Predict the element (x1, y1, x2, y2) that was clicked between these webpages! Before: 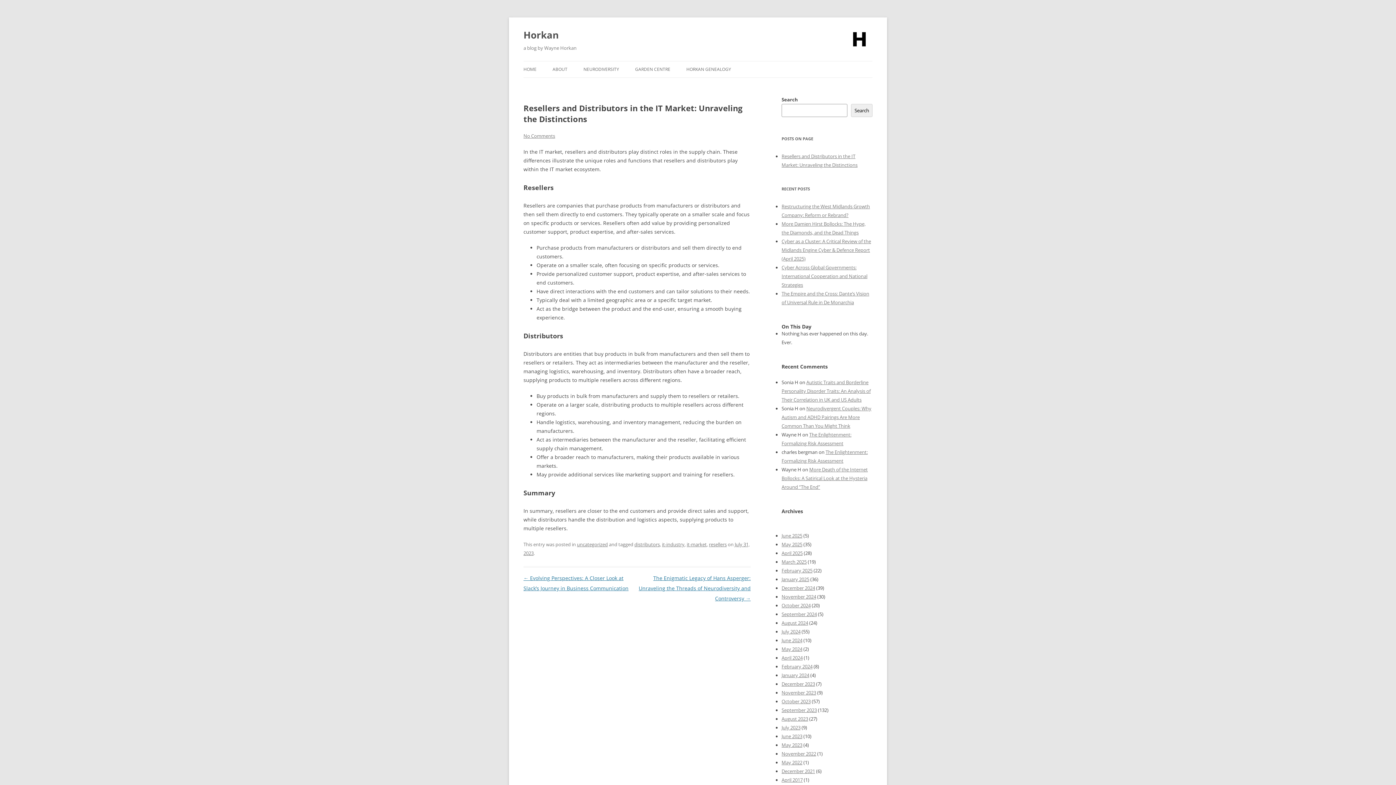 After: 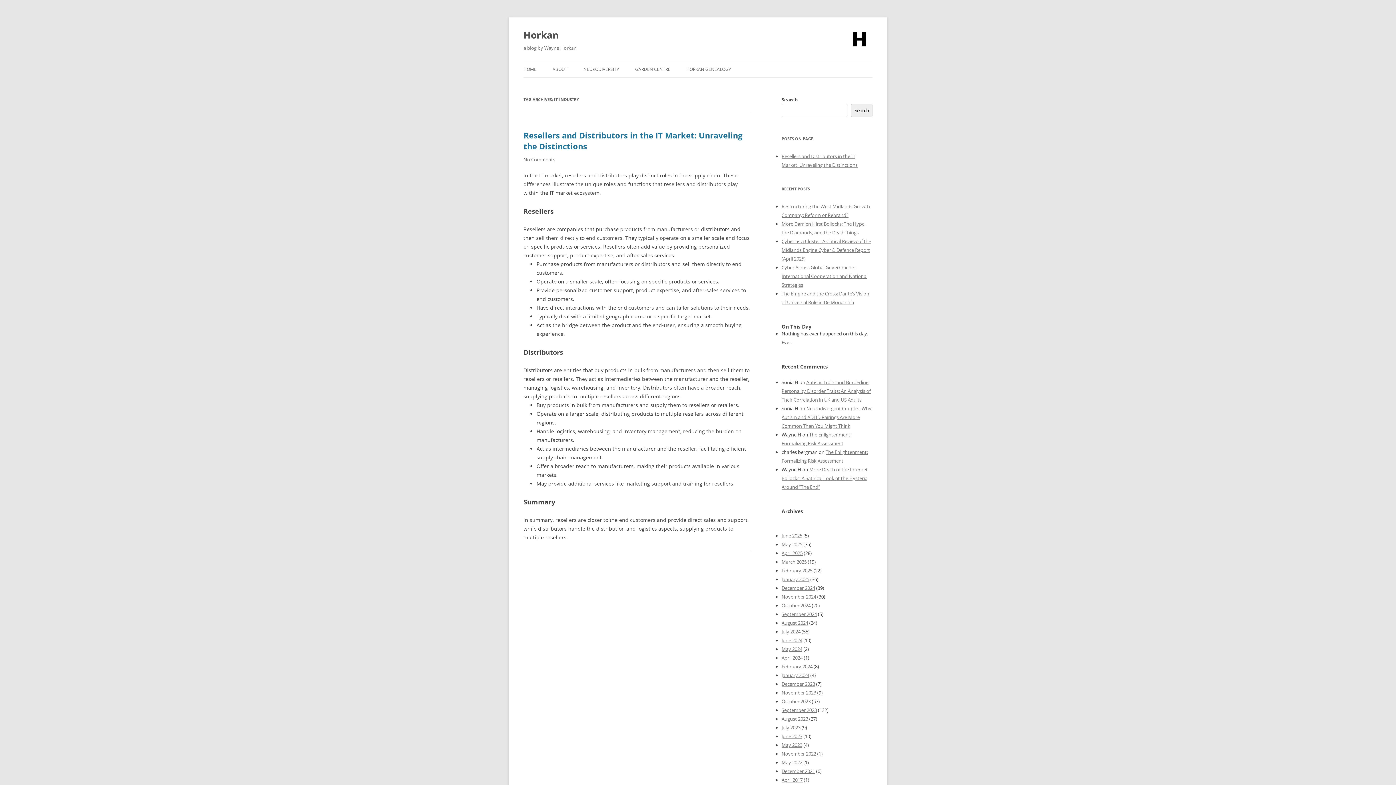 Action: label: it-industry bbox: (662, 541, 684, 548)